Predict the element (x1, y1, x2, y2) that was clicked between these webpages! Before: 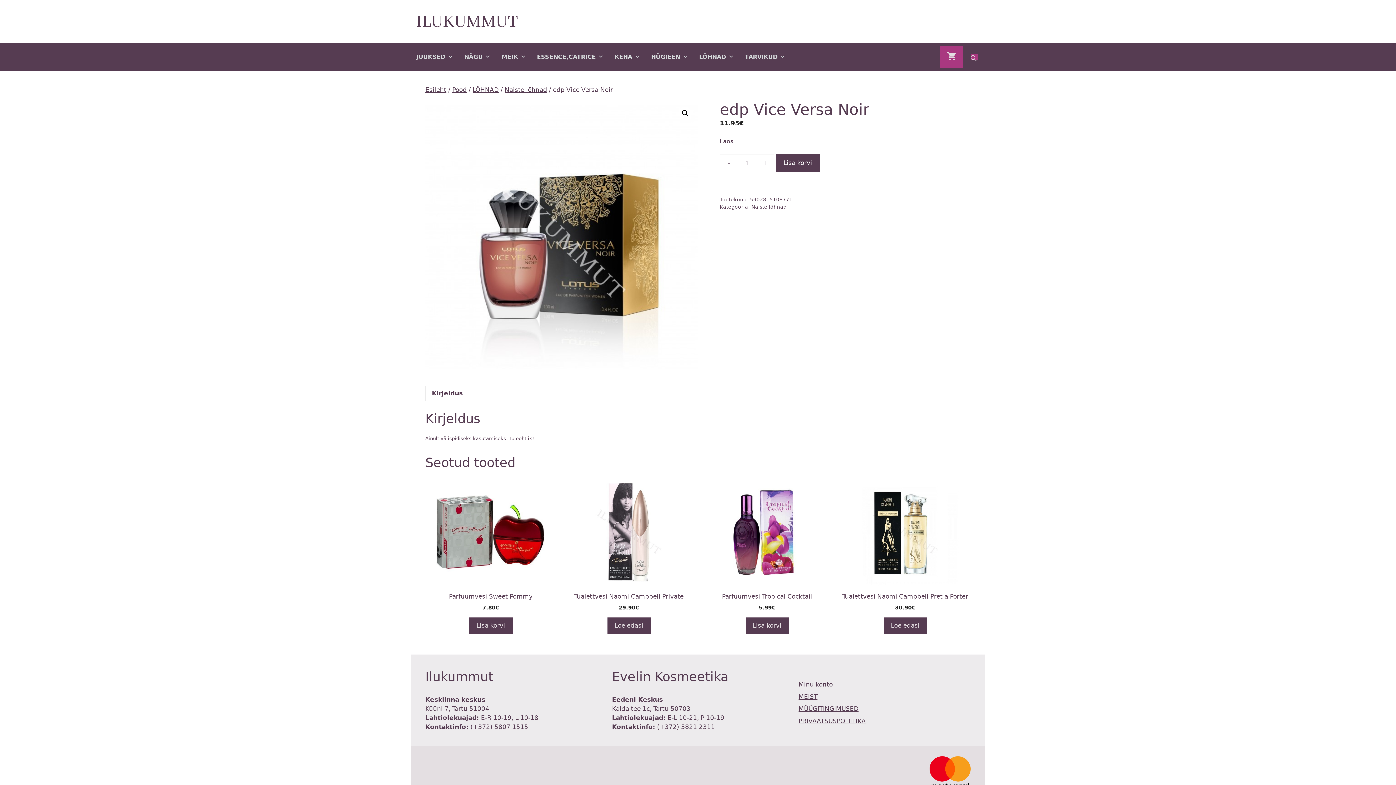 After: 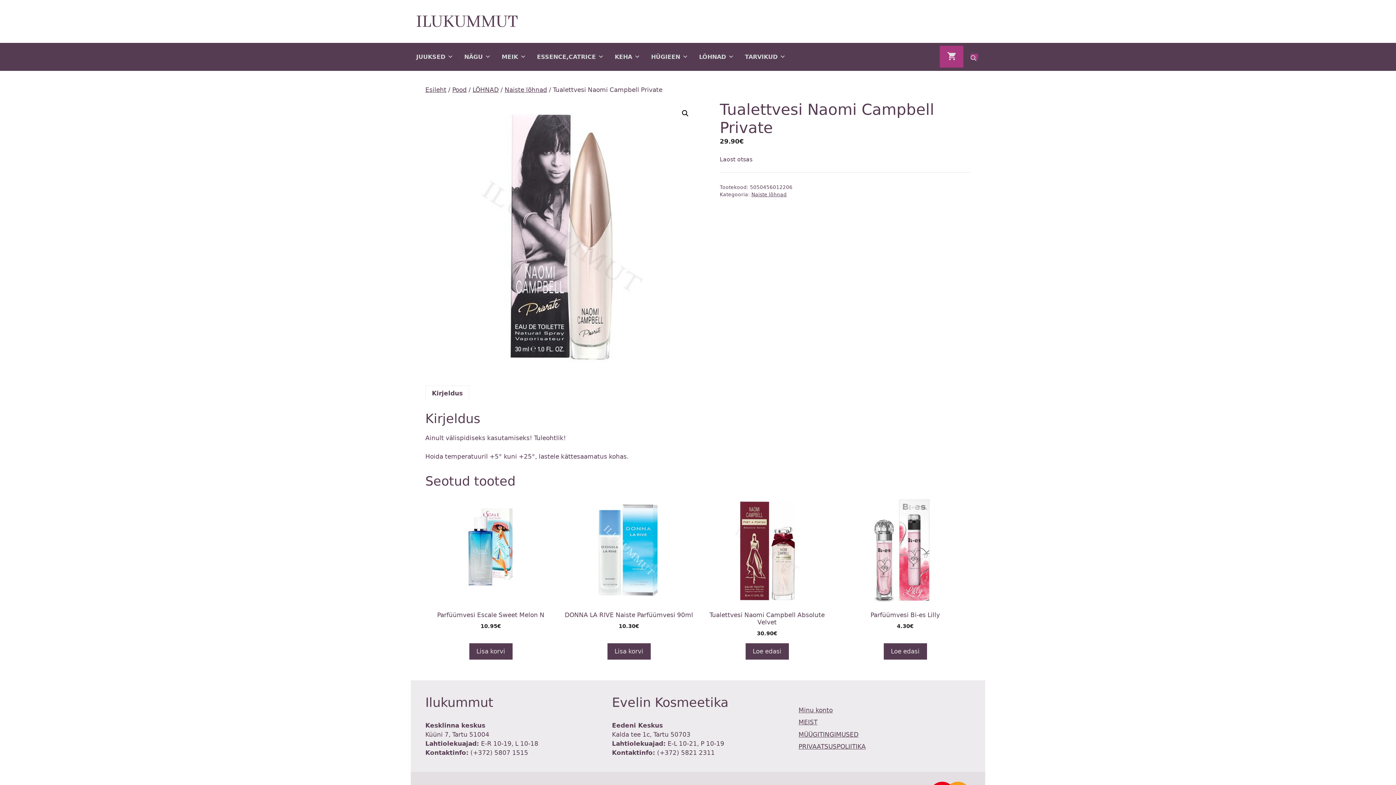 Action: label: Tualettvesi Naomi Campbell Private
29.90€ bbox: (563, 477, 694, 611)